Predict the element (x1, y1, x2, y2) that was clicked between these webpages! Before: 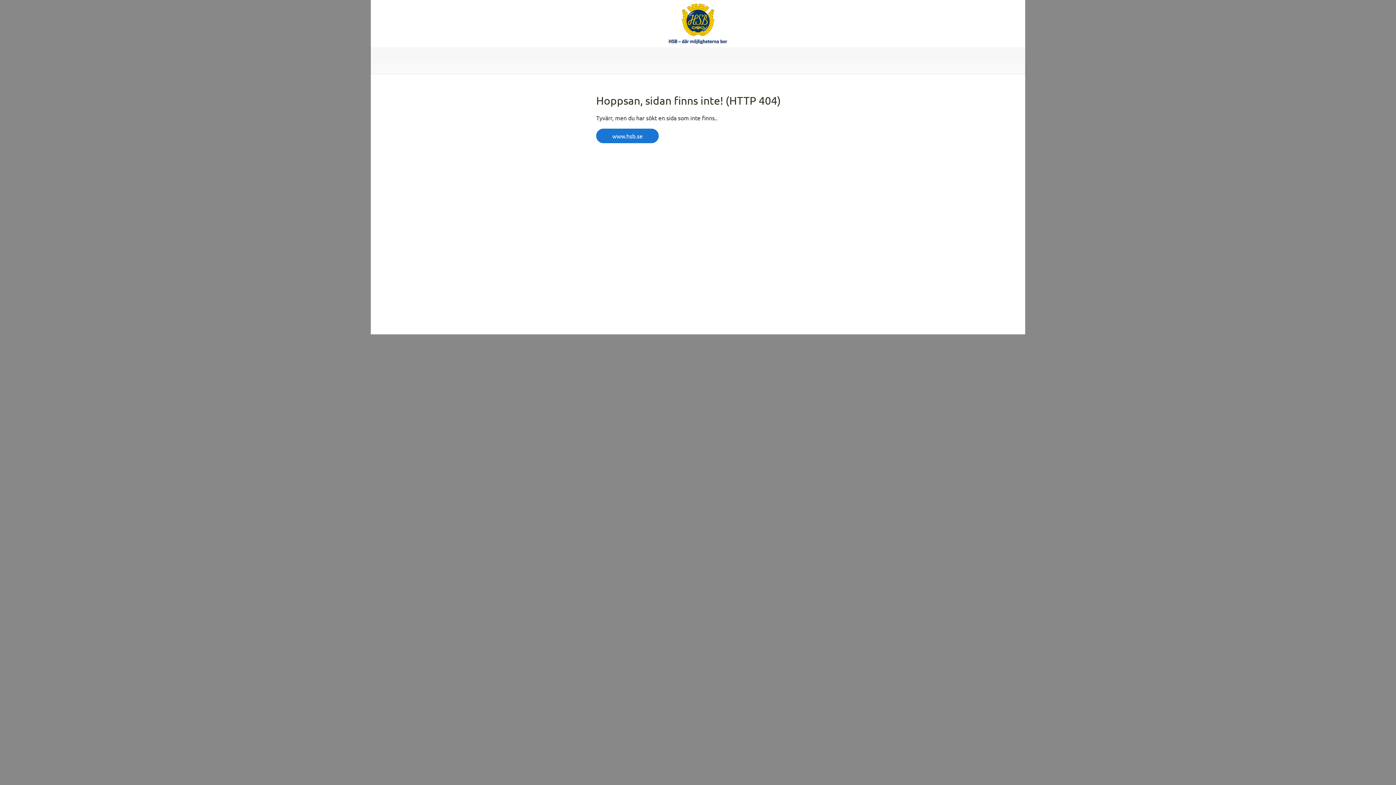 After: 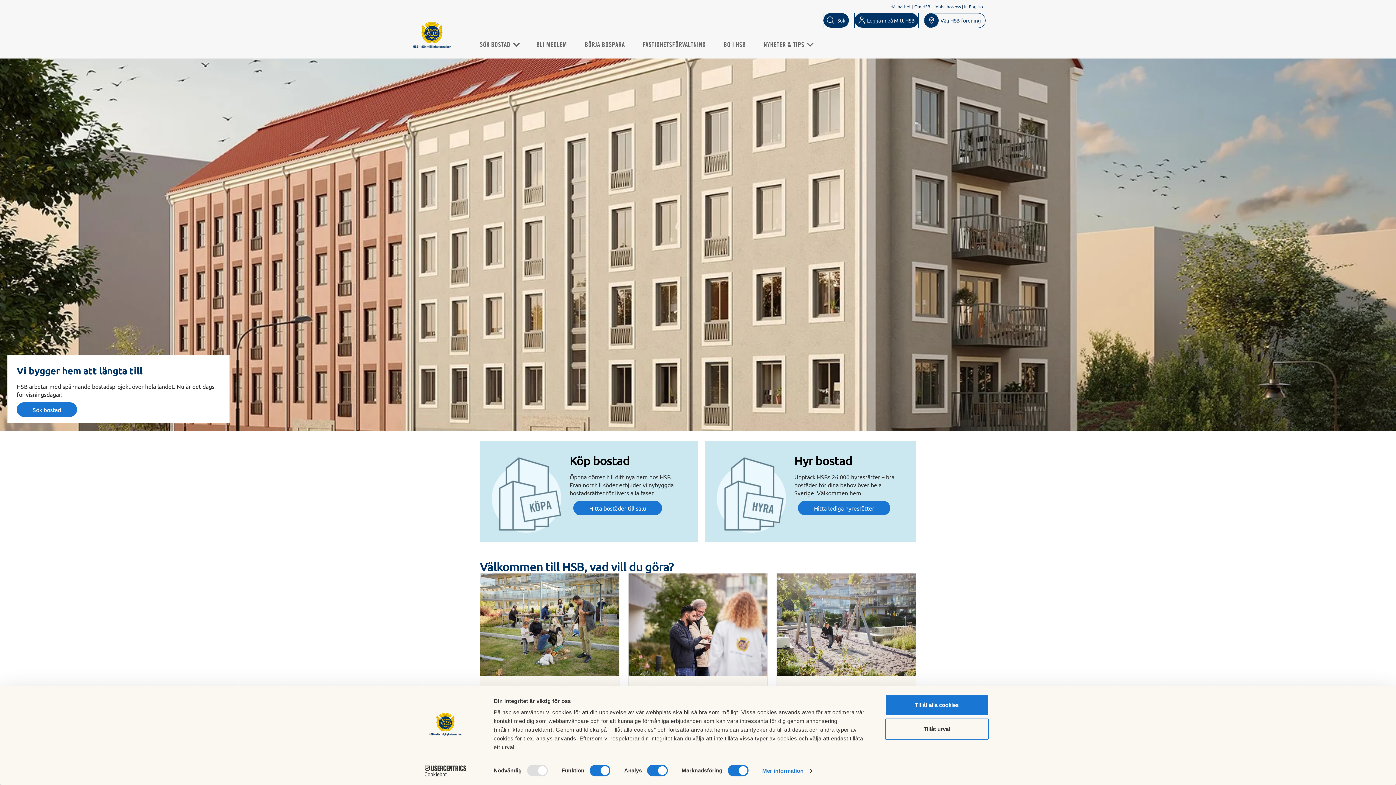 Action: bbox: (669, 38, 727, 45)